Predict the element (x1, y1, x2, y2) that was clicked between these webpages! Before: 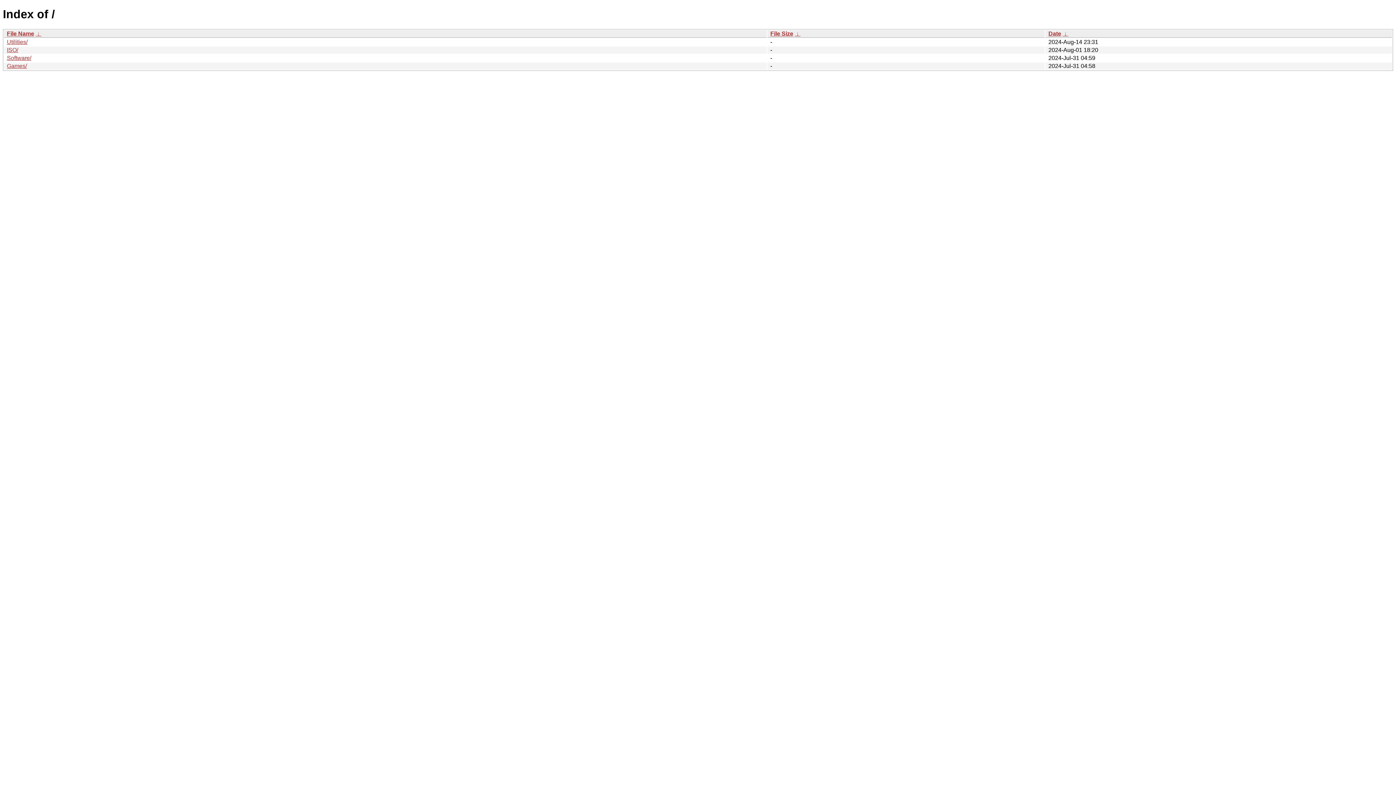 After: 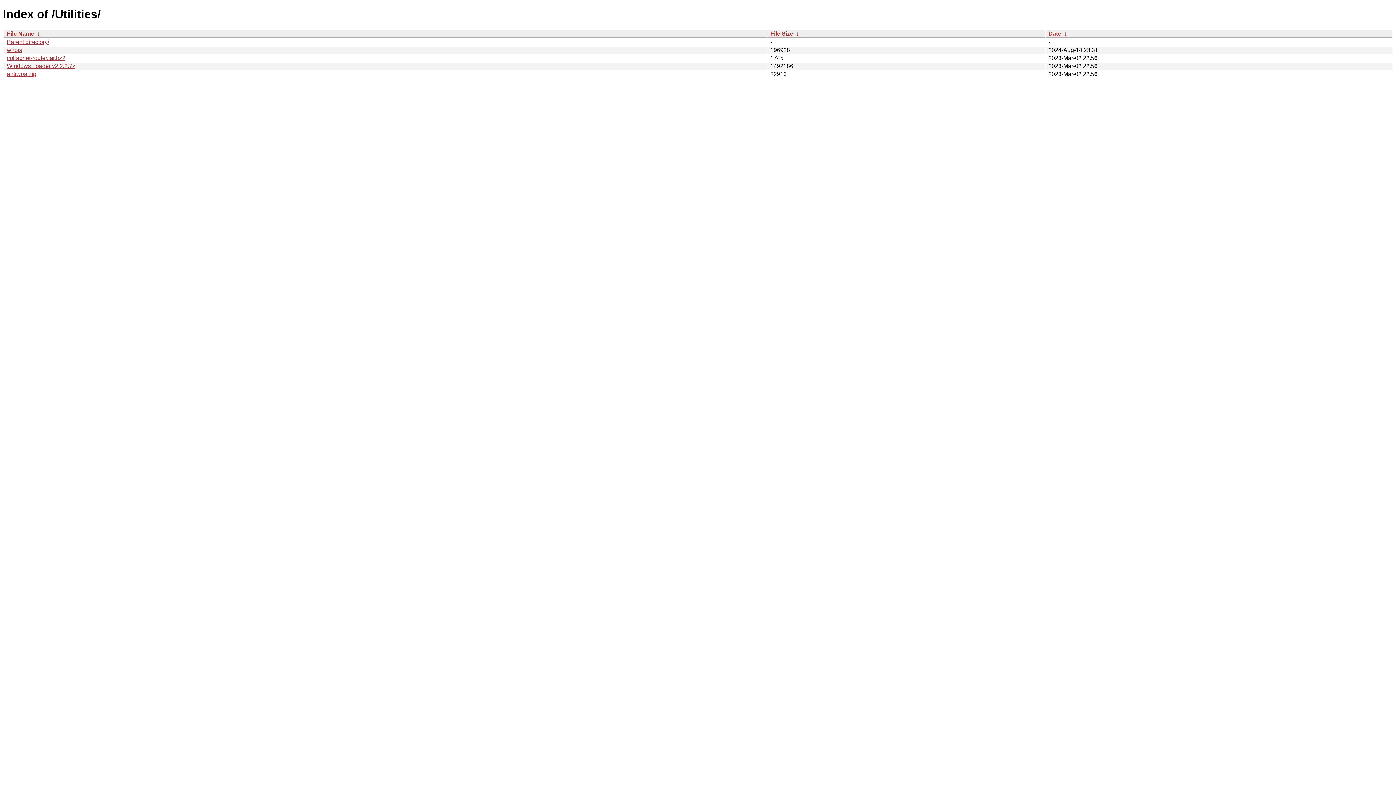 Action: bbox: (6, 38, 27, 45) label: Utilities/